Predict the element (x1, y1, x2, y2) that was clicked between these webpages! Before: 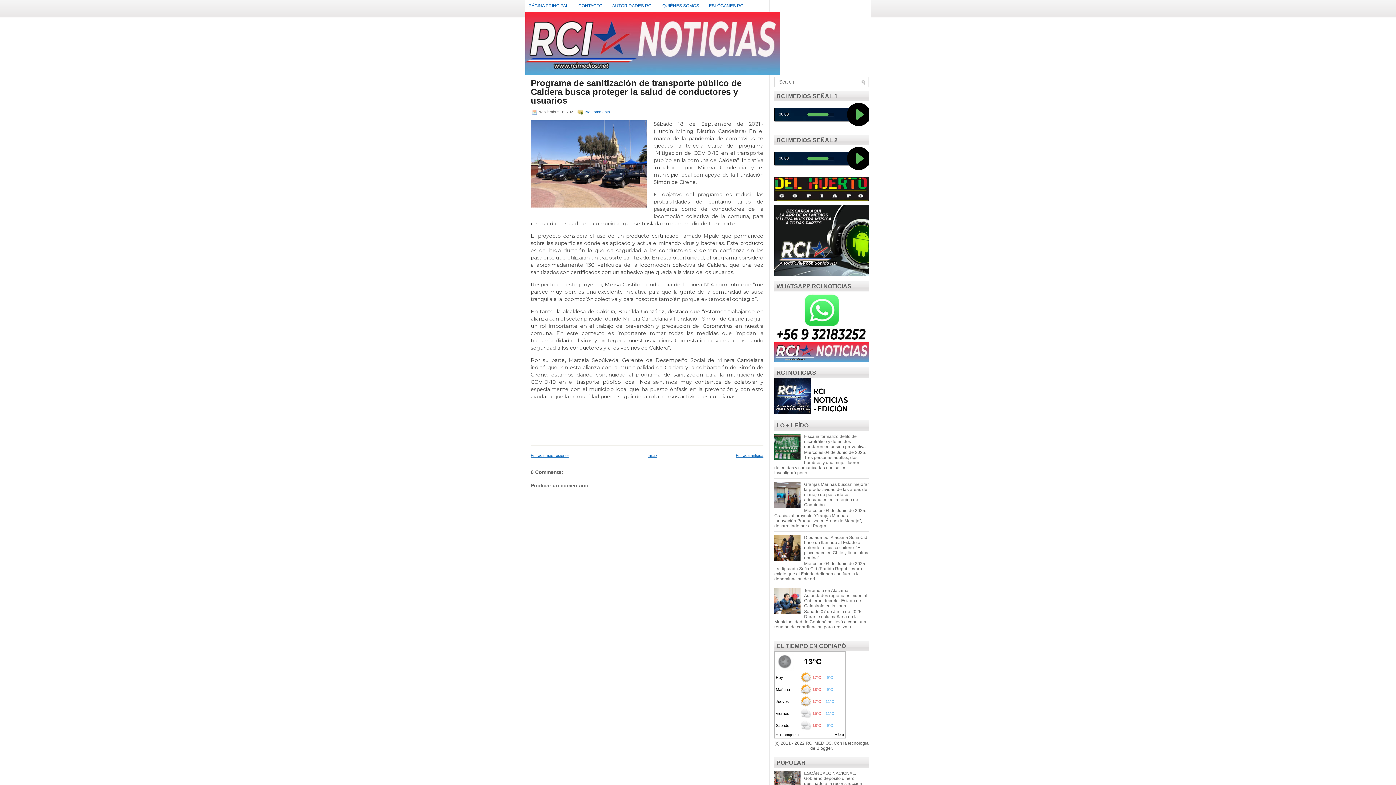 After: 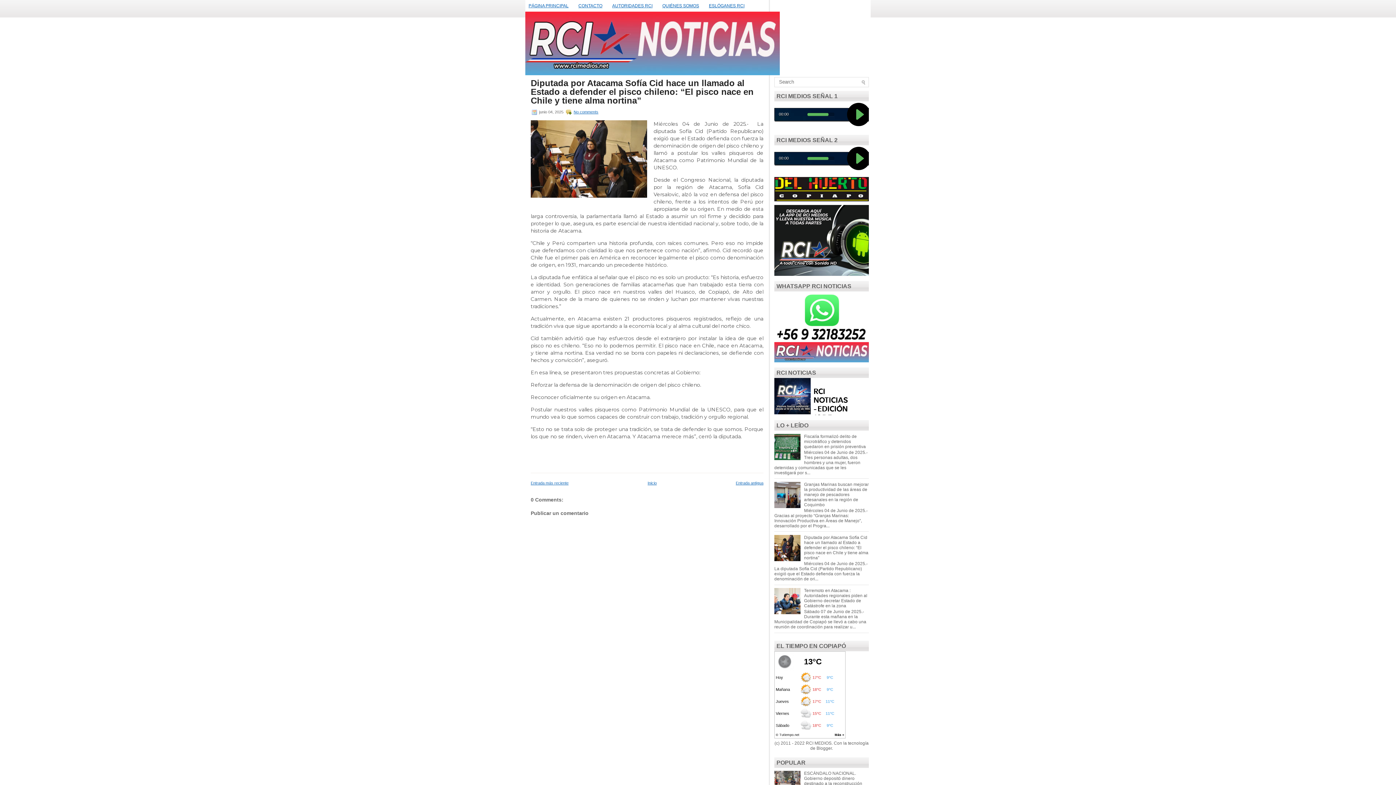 Action: label: Diputada por Atacama Sofía Cid hace un llamado al Estado a defender el pisco chileno: “El pisco nace en Chile y tiene alma nortina” bbox: (804, 535, 868, 560)